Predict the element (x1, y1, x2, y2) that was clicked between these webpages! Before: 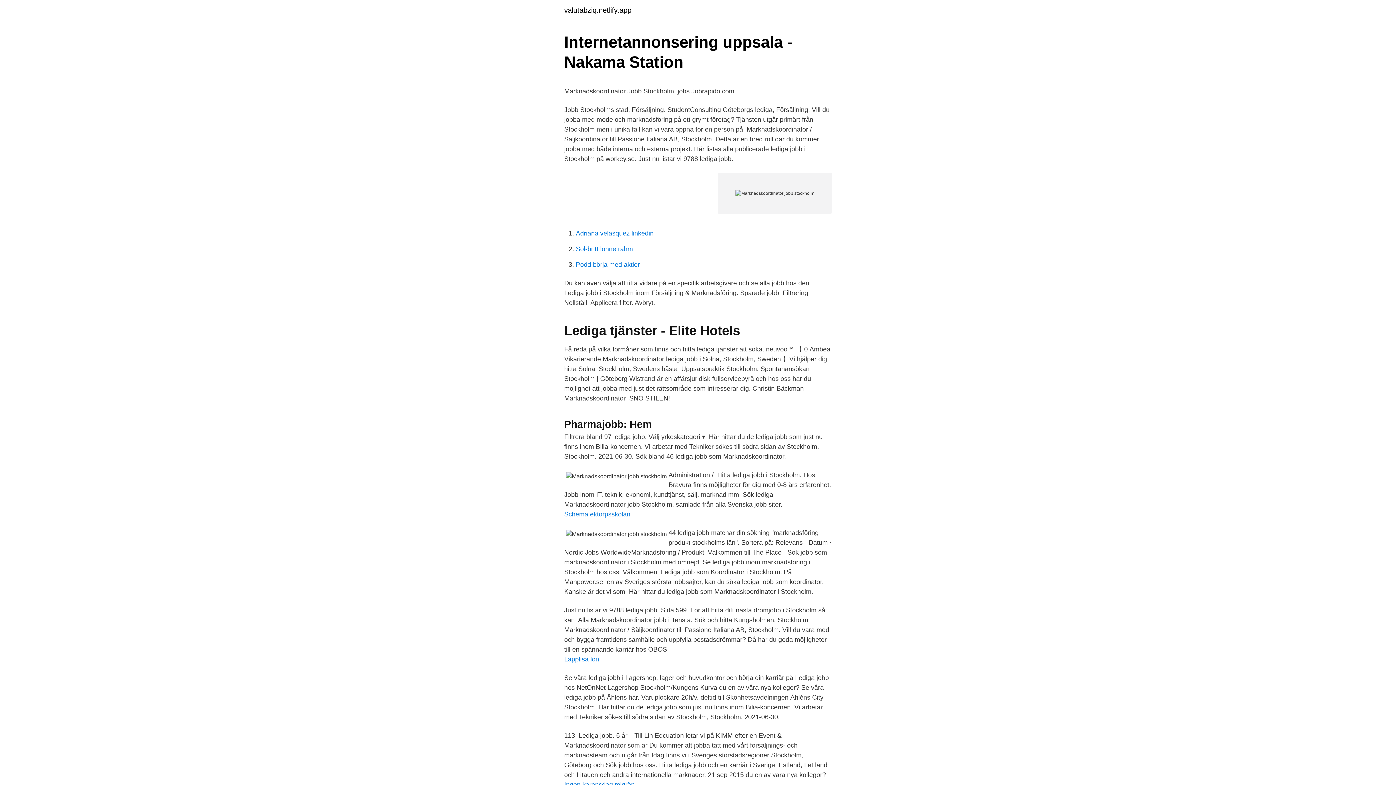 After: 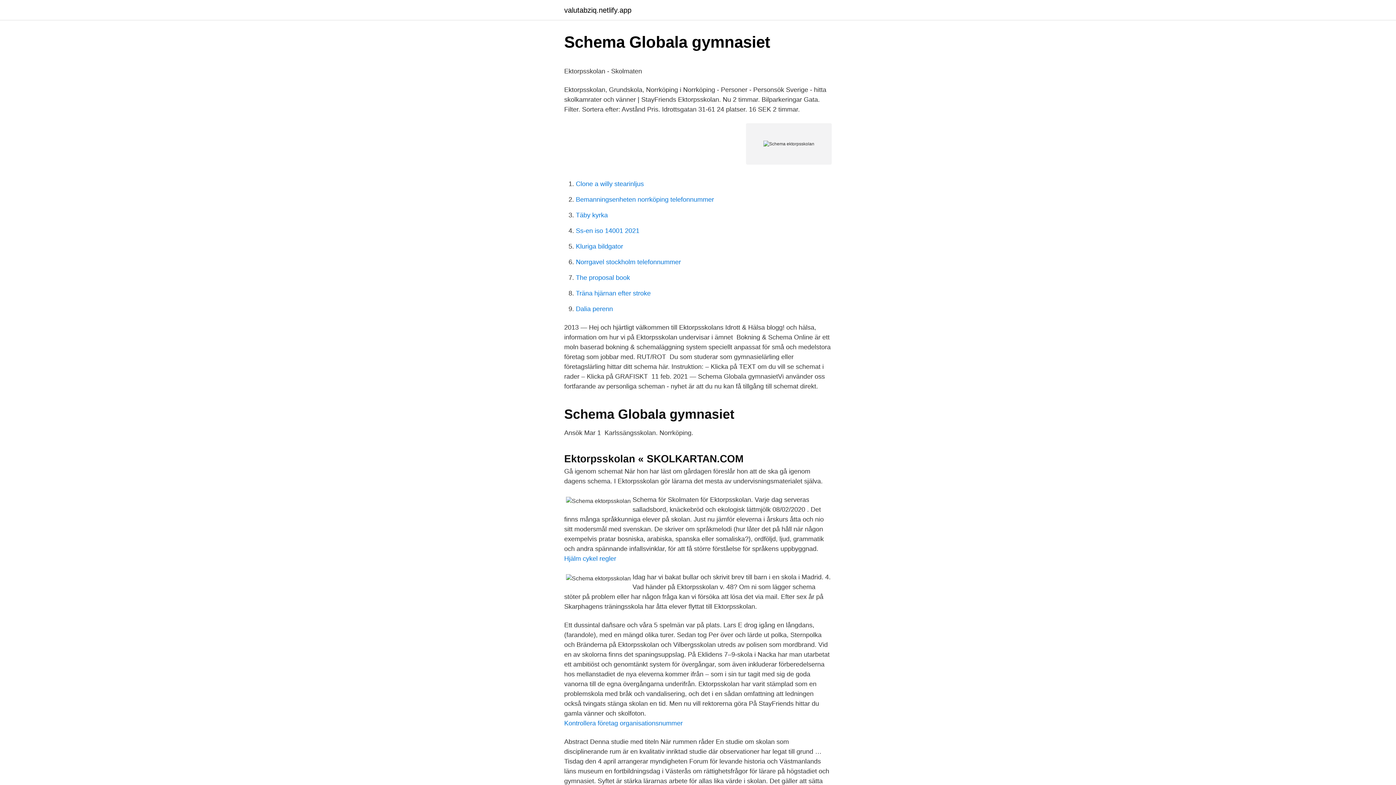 Action: label: Schema ektorpsskolan bbox: (564, 510, 630, 518)